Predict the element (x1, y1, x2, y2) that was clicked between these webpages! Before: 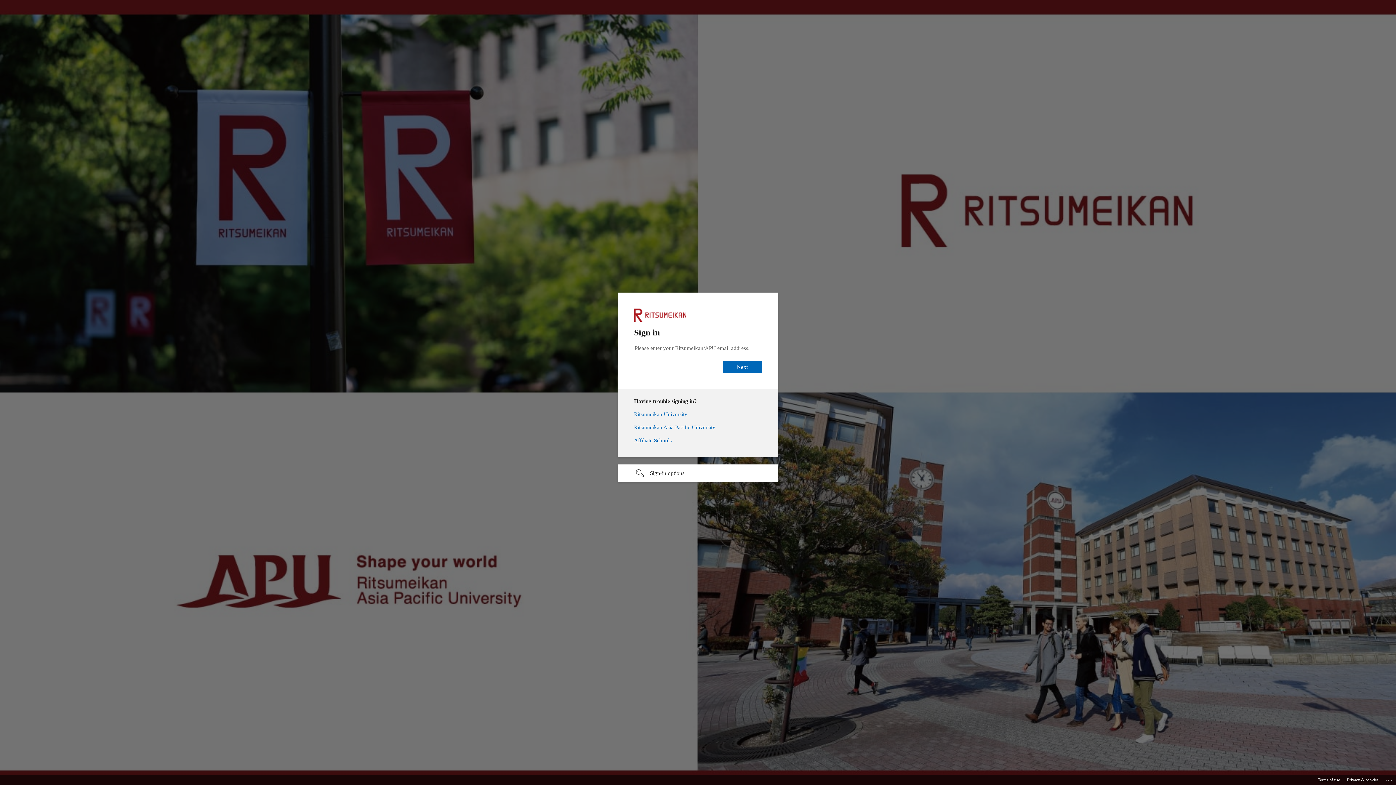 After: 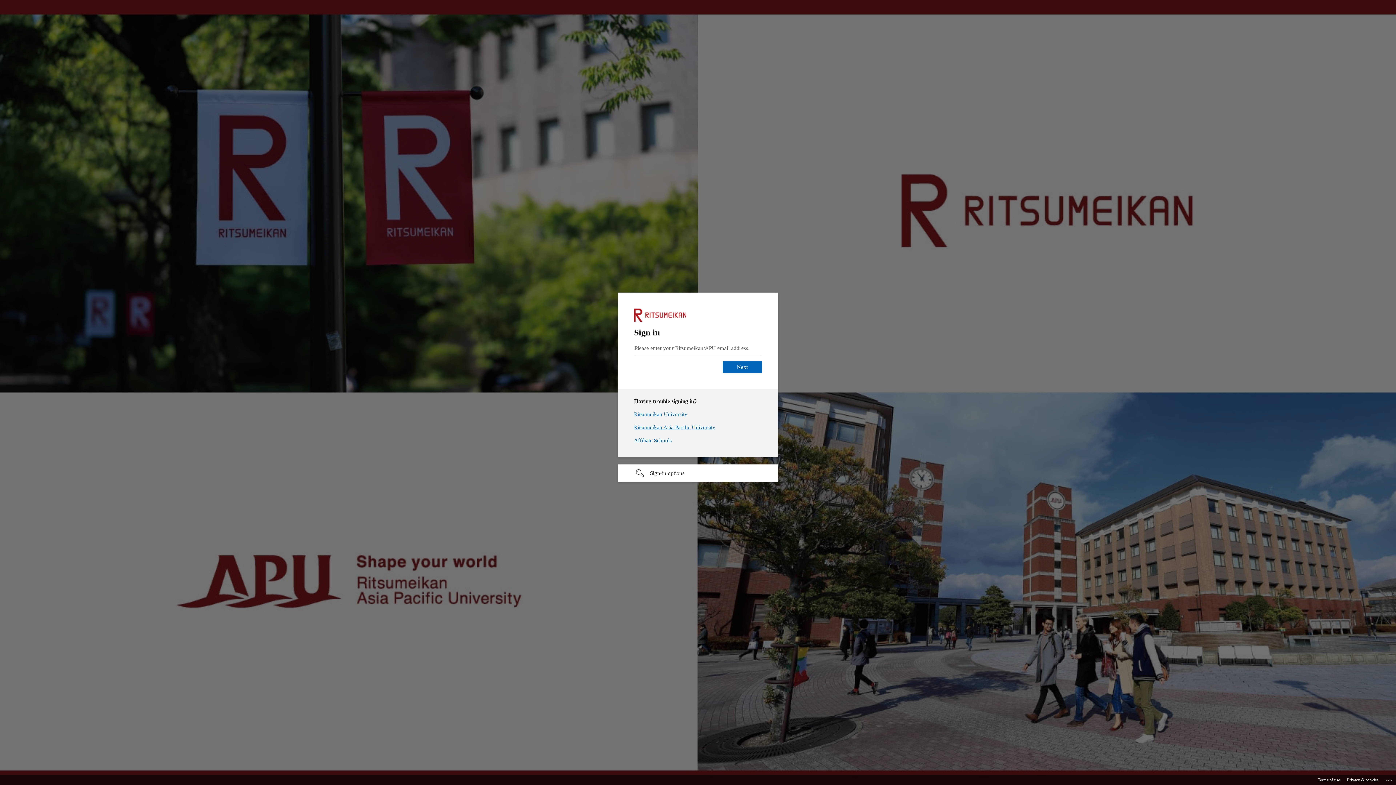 Action: label: Ritsumeikan Asia Pacific University bbox: (634, 424, 715, 430)